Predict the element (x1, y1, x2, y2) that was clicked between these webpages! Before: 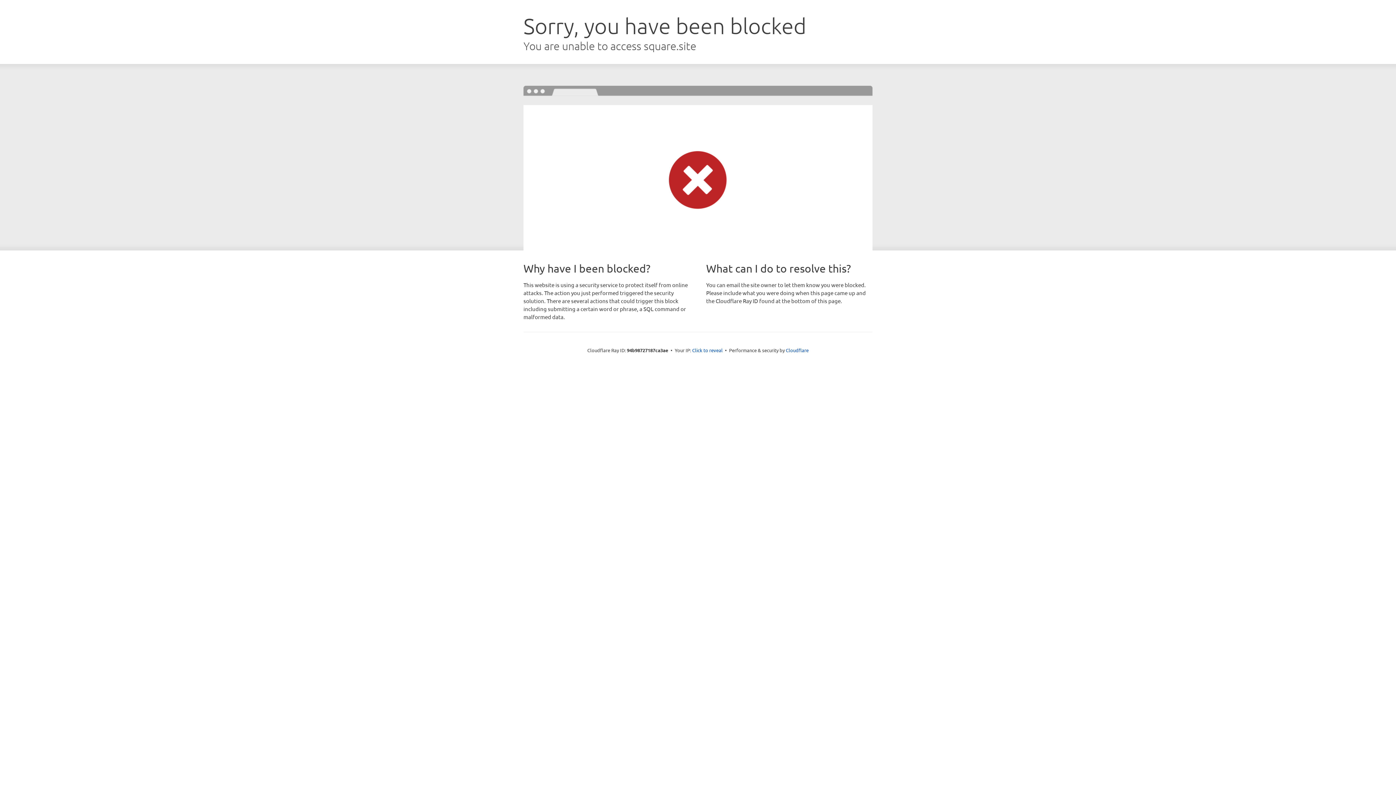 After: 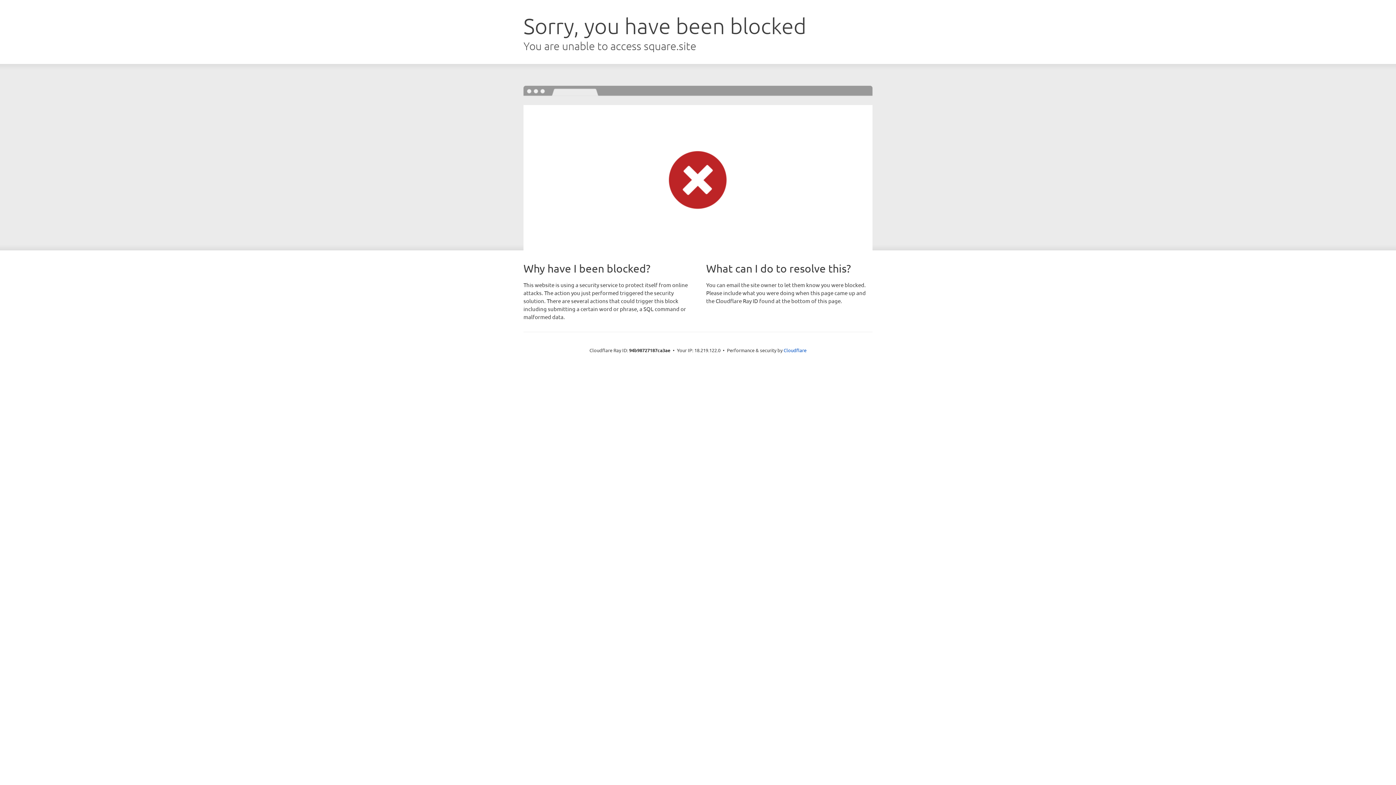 Action: label: Click to reveal bbox: (692, 346, 722, 353)